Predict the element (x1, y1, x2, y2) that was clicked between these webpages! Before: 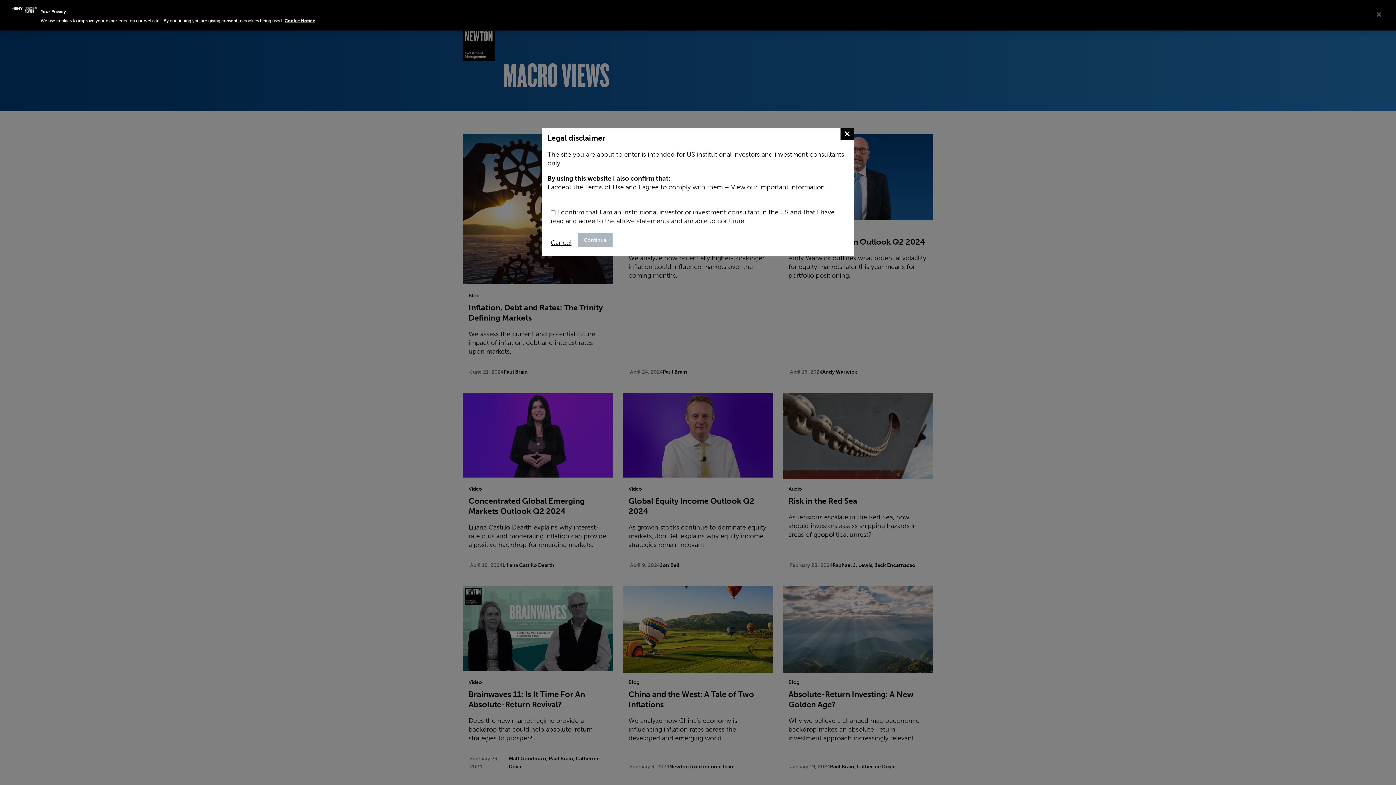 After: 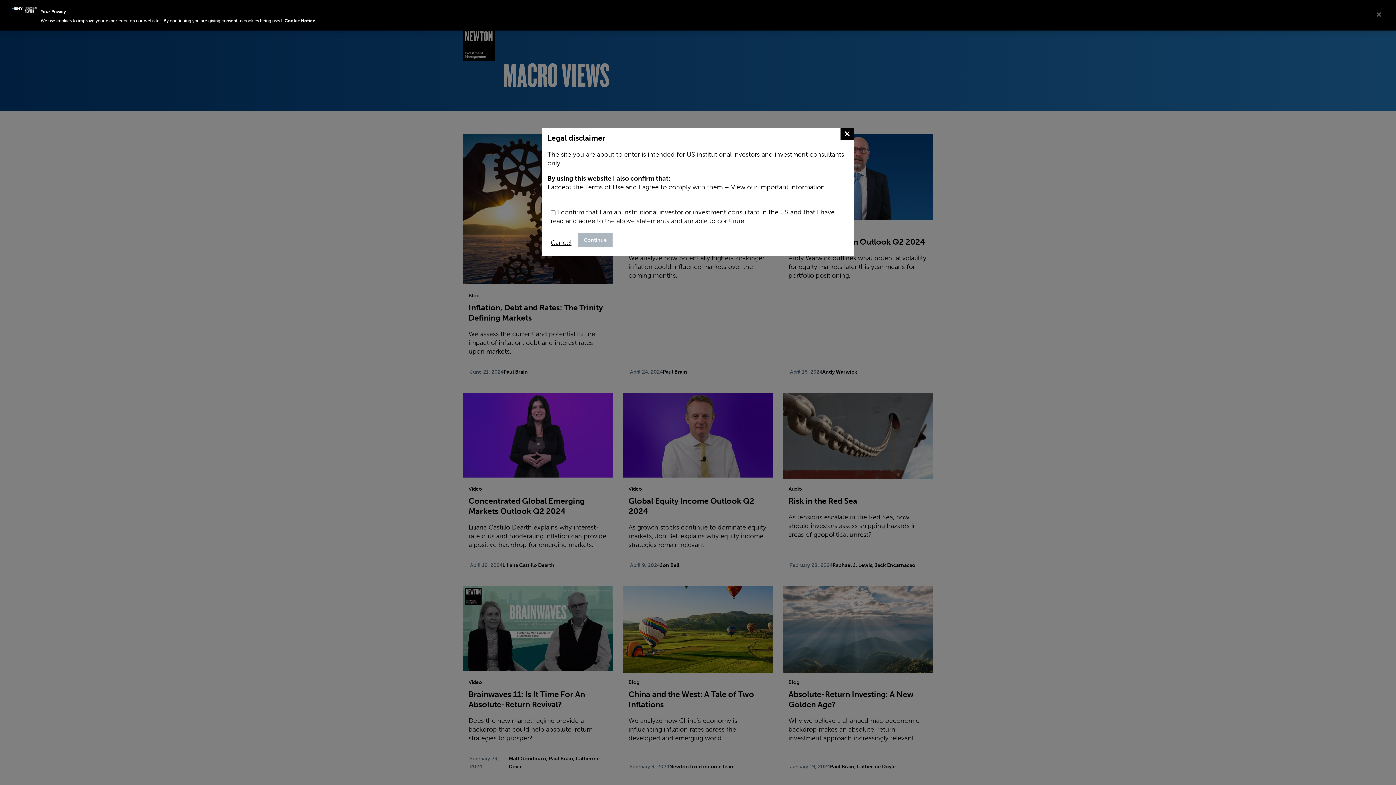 Action: bbox: (284, 17, 315, 22) label: More information about your privacy, opens in a new tab